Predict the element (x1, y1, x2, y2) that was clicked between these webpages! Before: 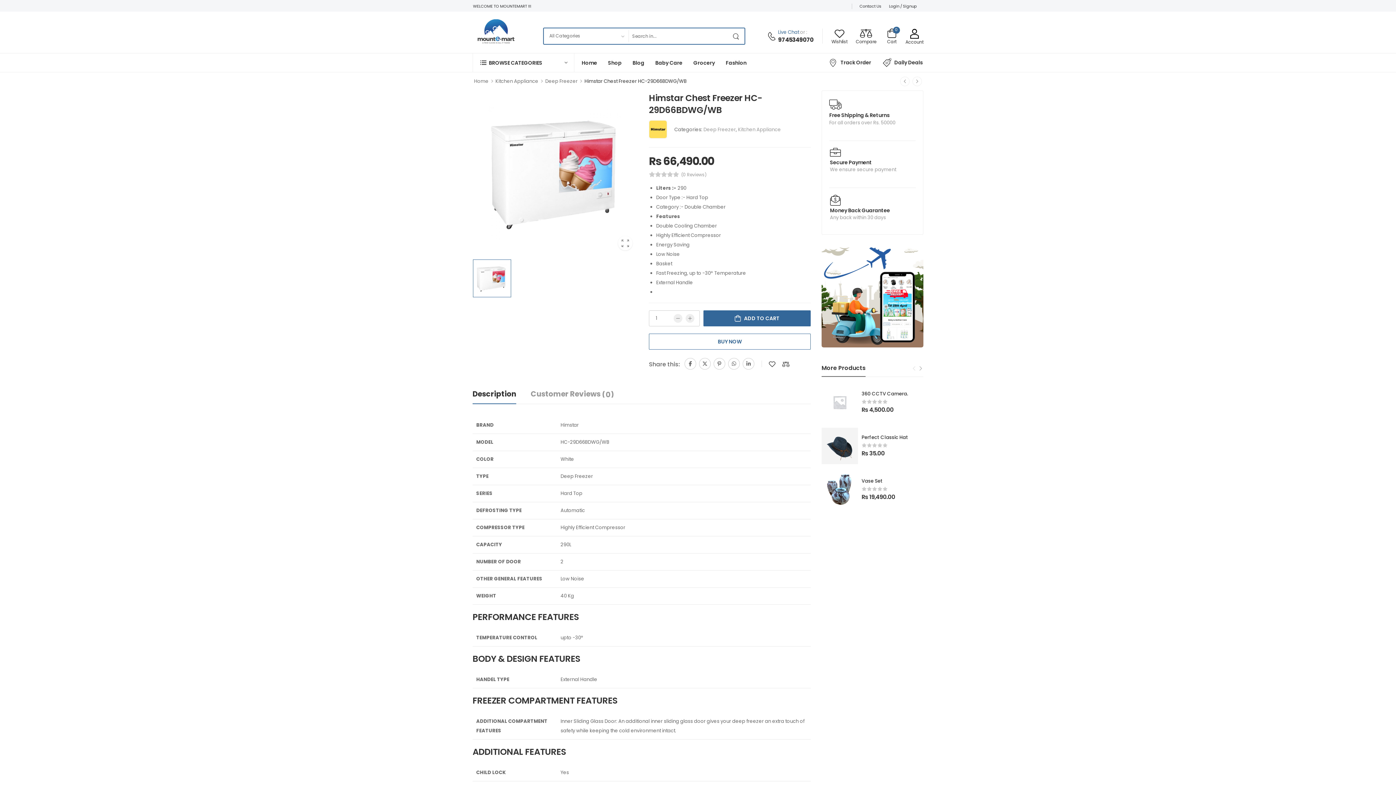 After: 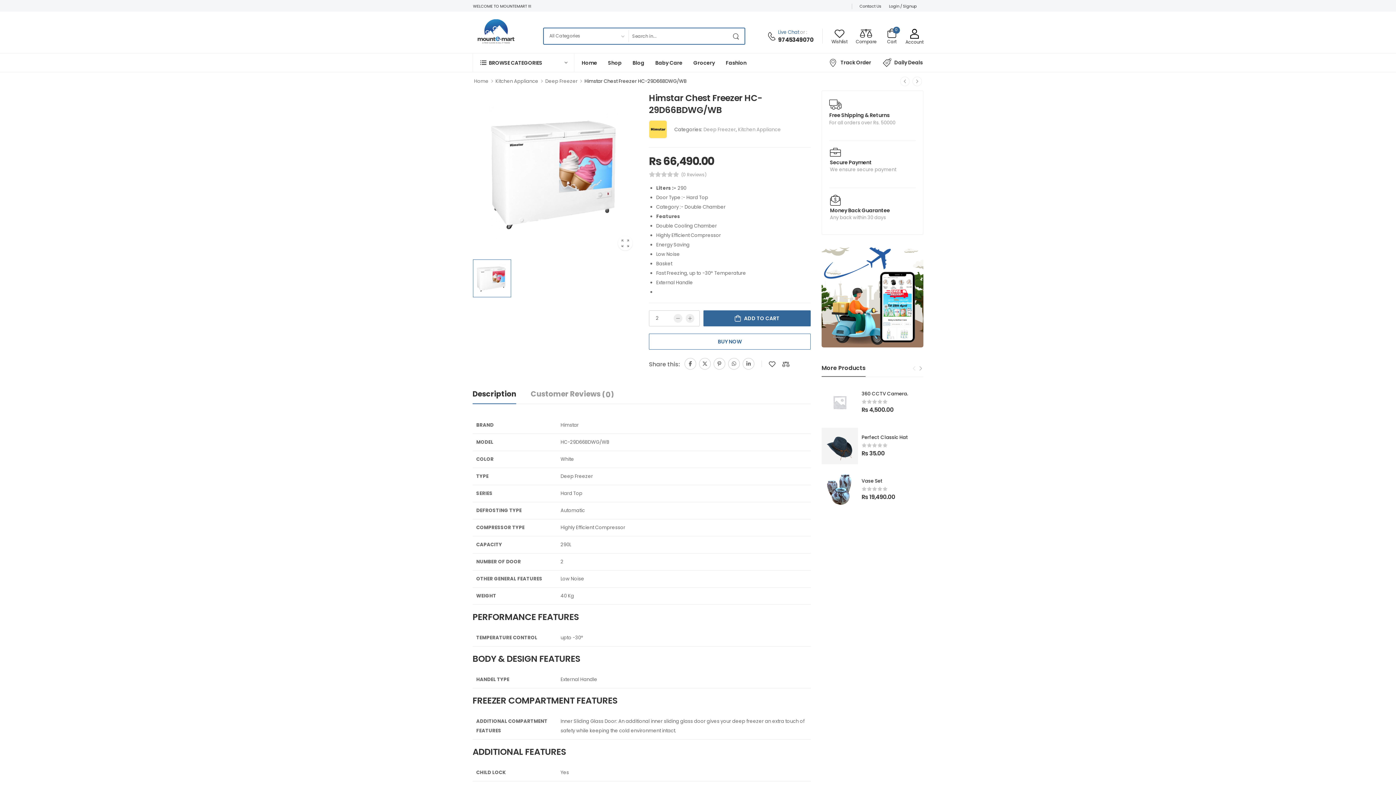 Action: bbox: (685, 314, 694, 322)